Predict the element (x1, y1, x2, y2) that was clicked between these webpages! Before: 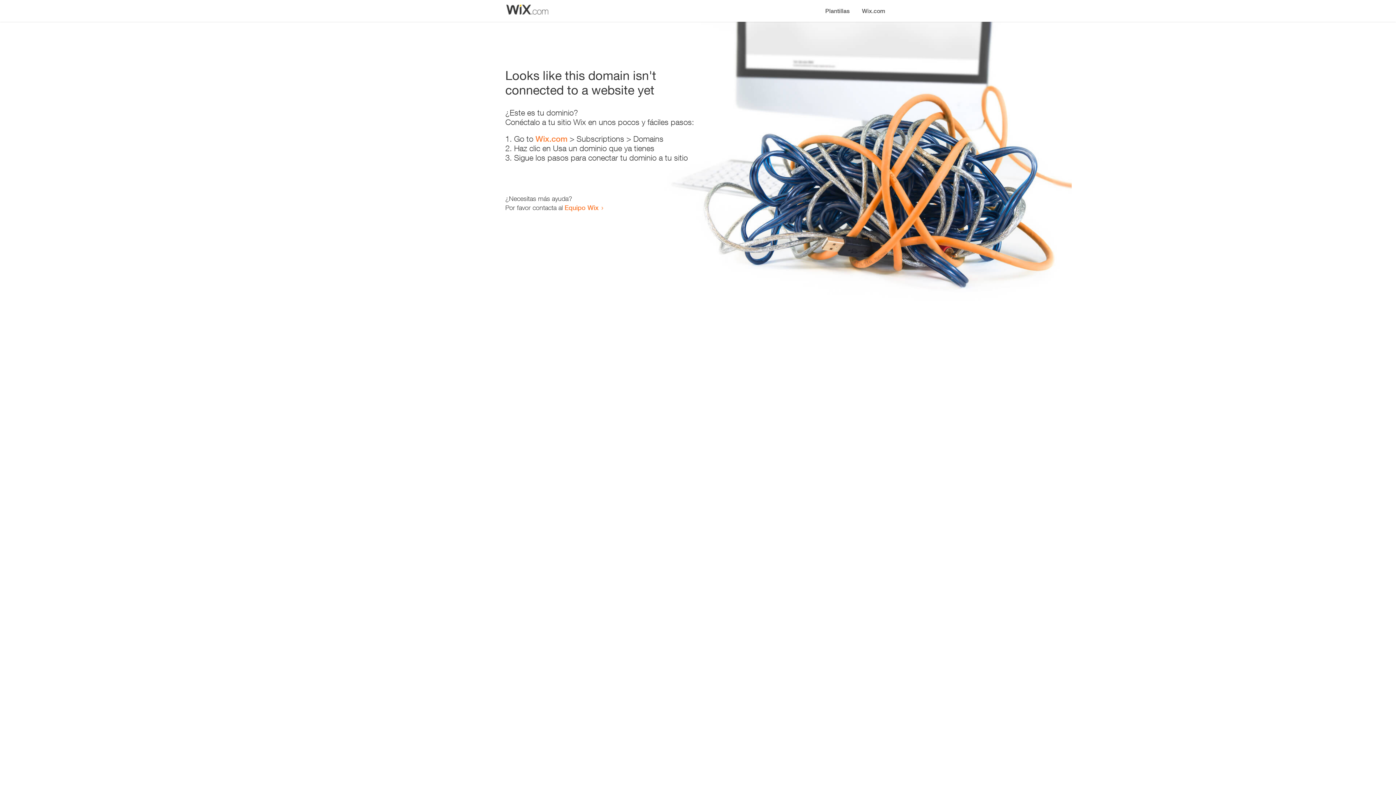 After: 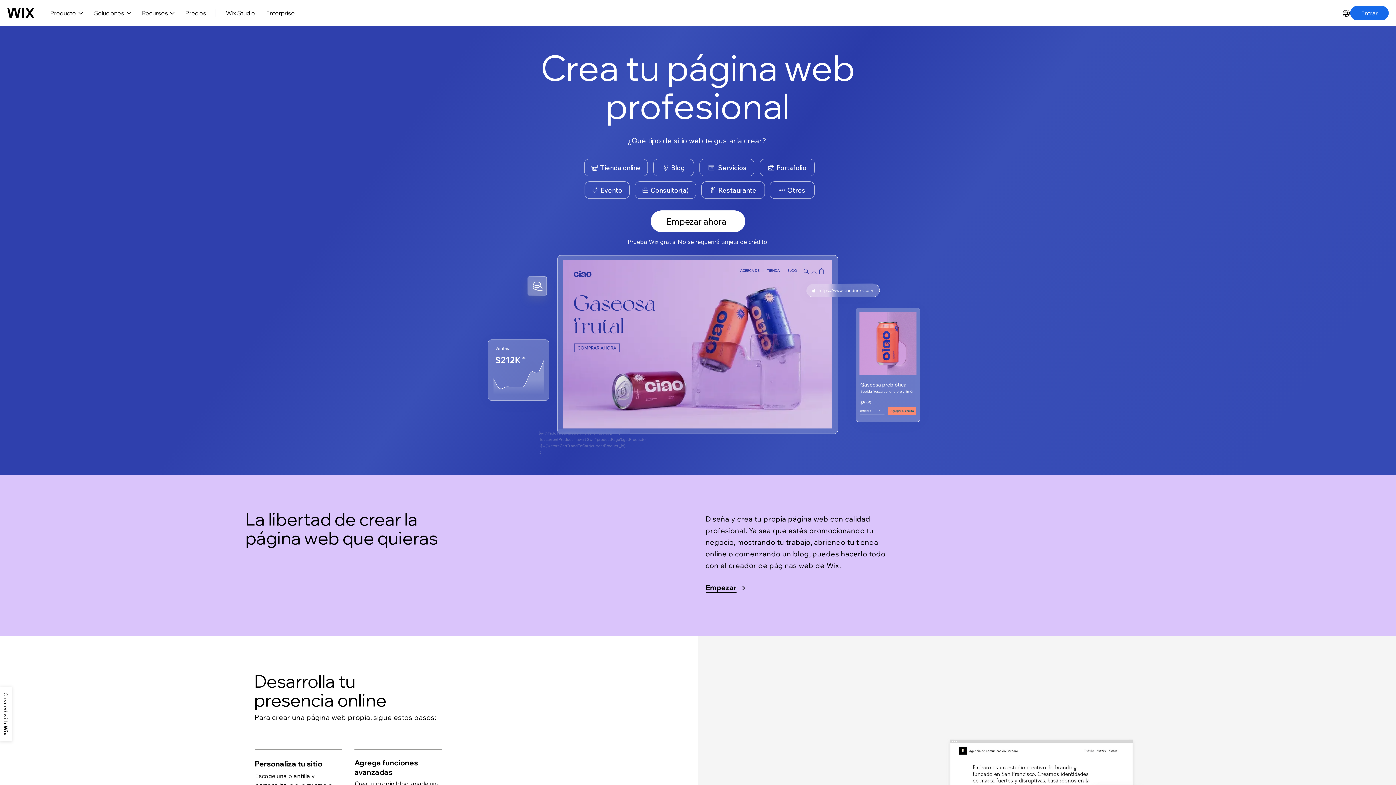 Action: label: Wix.com bbox: (535, 134, 567, 143)